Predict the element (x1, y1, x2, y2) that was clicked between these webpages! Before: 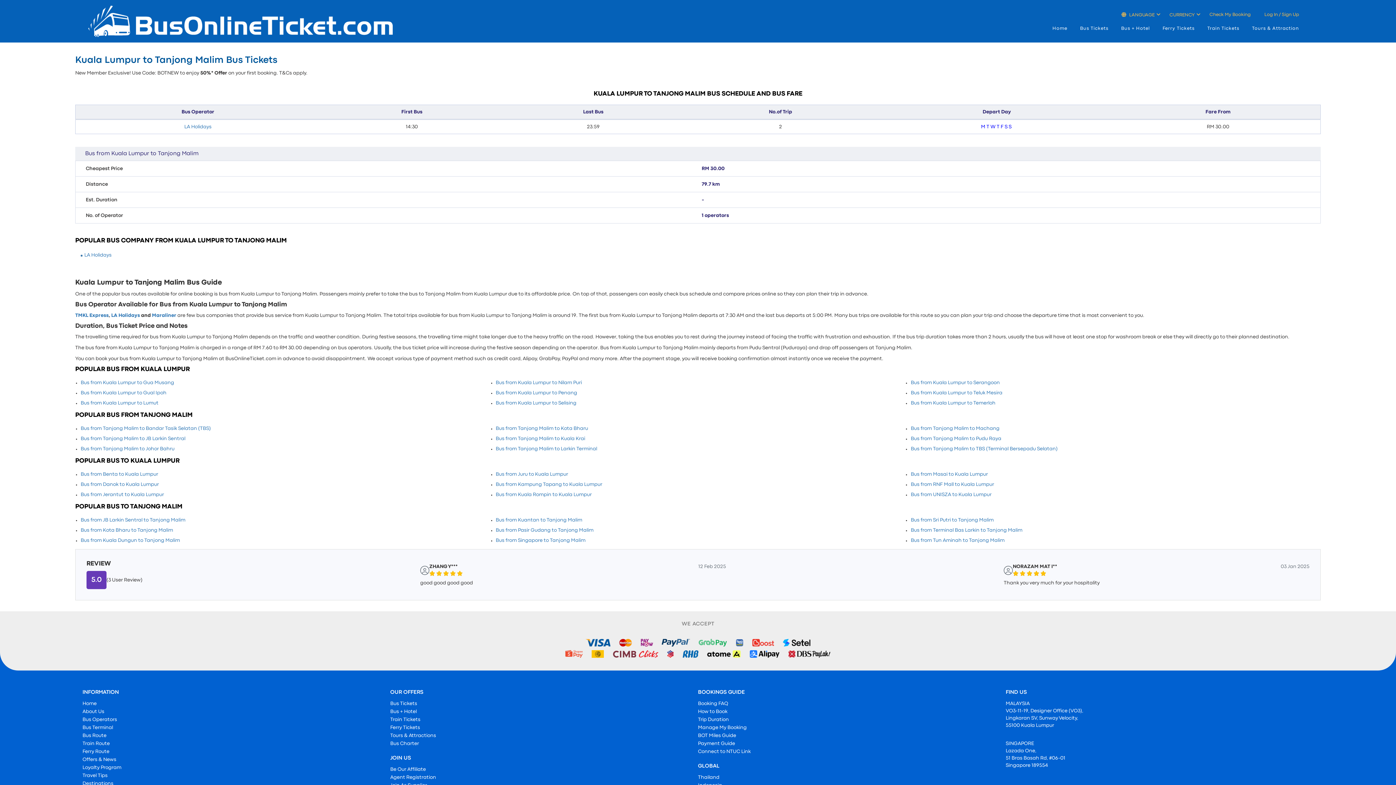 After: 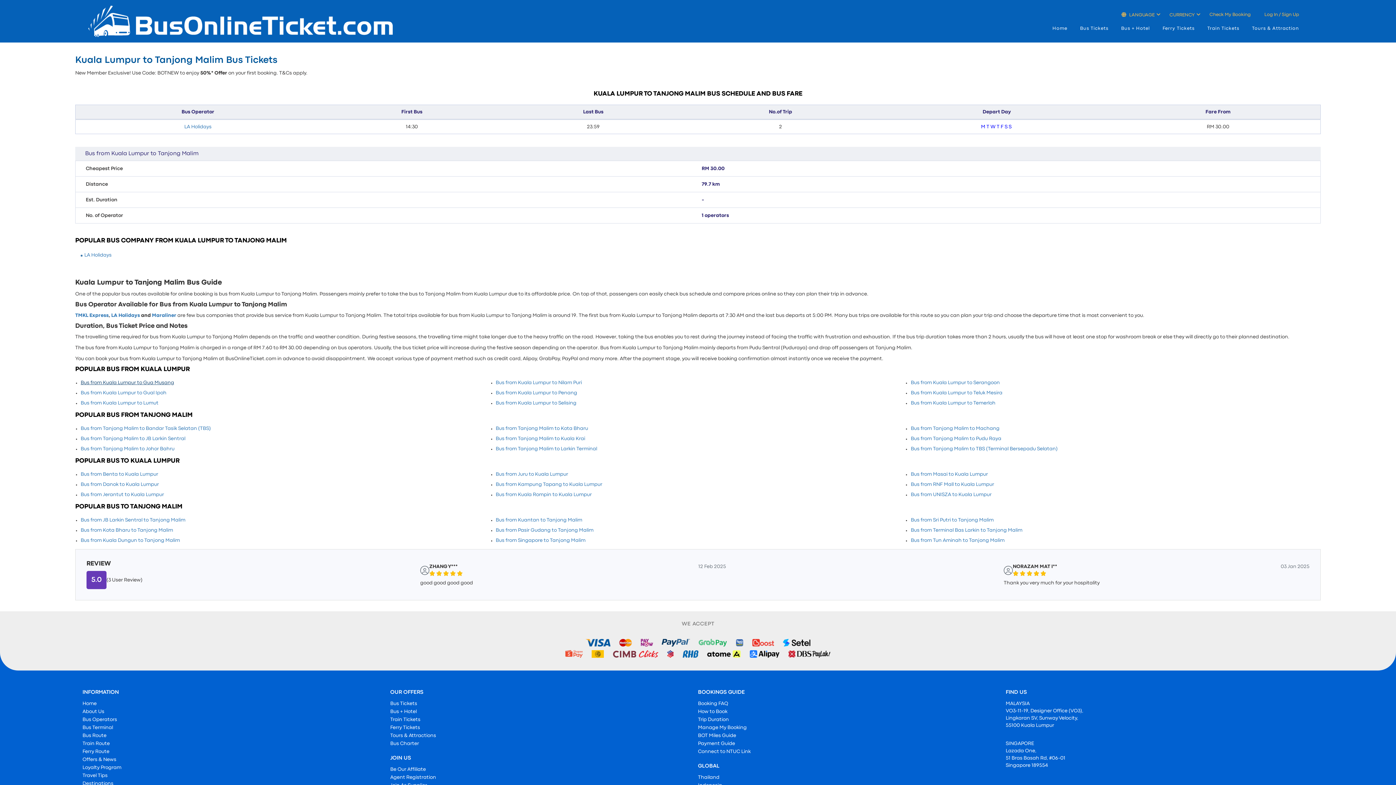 Action: label: Bus from Kuala Lumpur to Gua Musang bbox: (80, 380, 174, 385)